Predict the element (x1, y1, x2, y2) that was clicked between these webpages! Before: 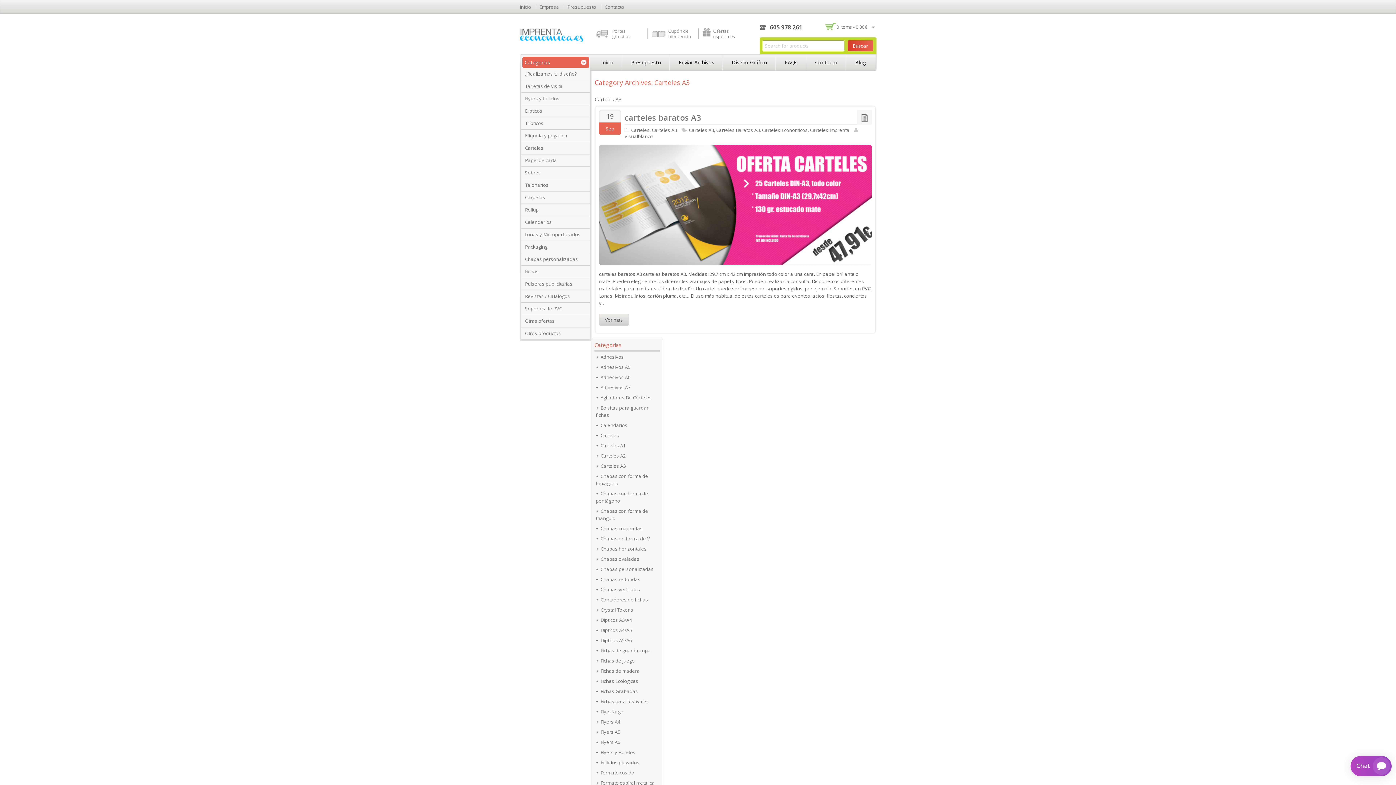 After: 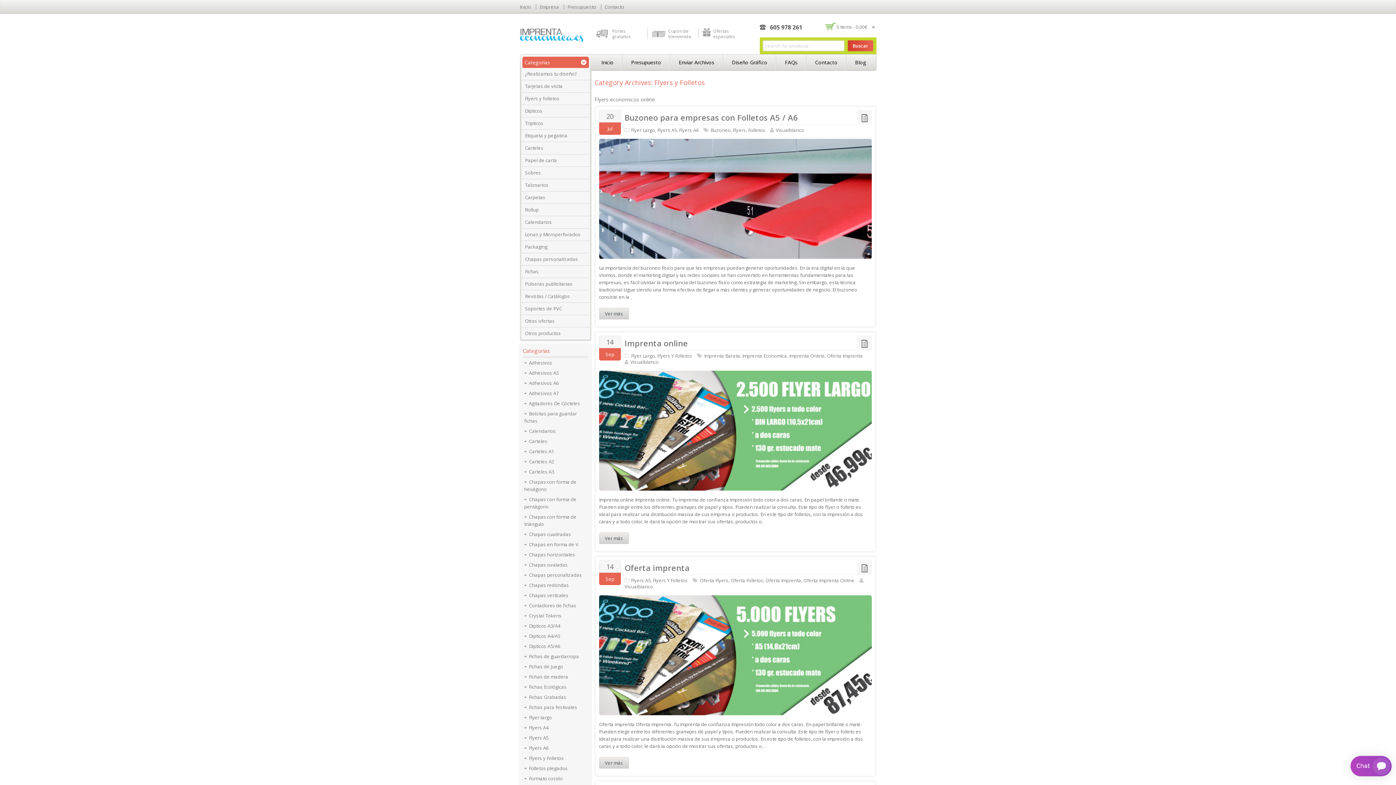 Action: label: Flyers y Folletos bbox: (596, 749, 635, 756)